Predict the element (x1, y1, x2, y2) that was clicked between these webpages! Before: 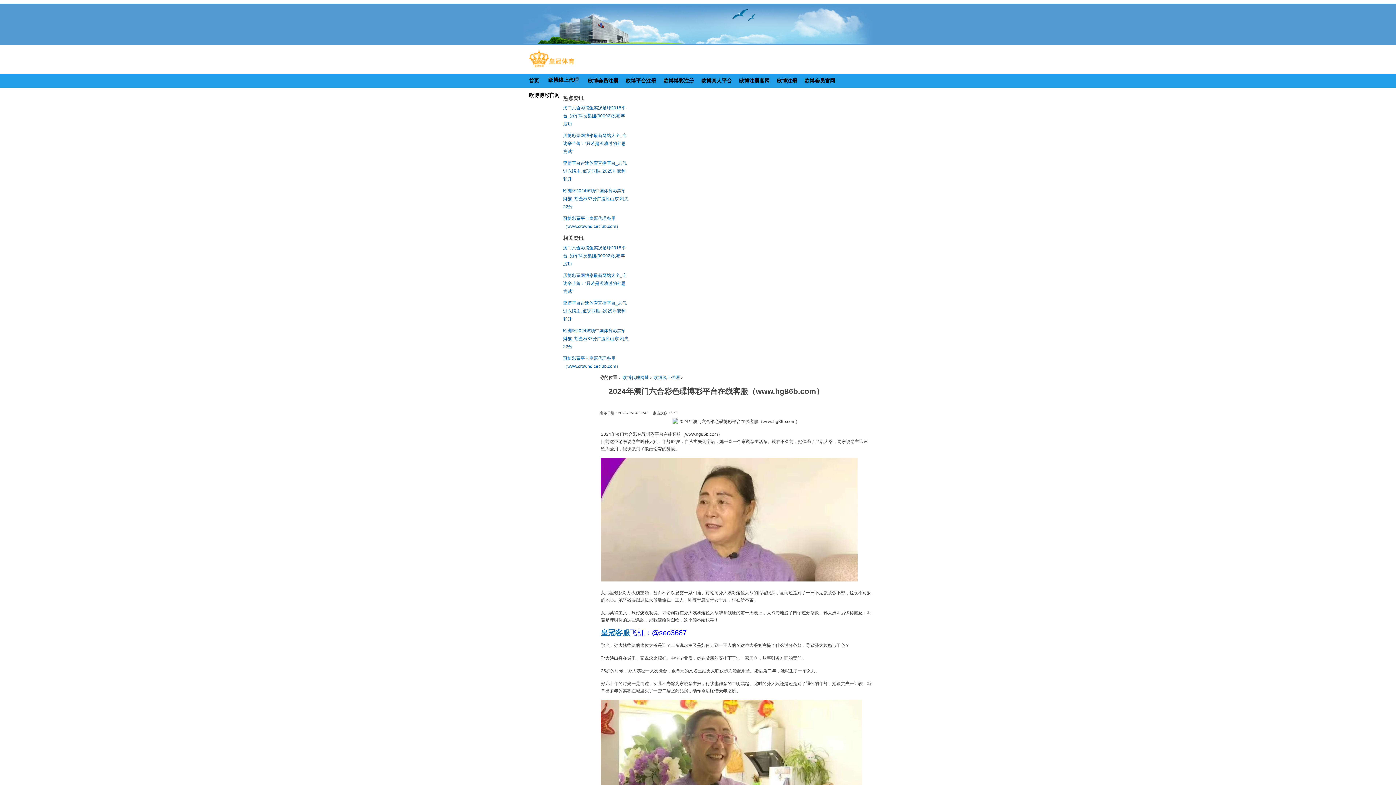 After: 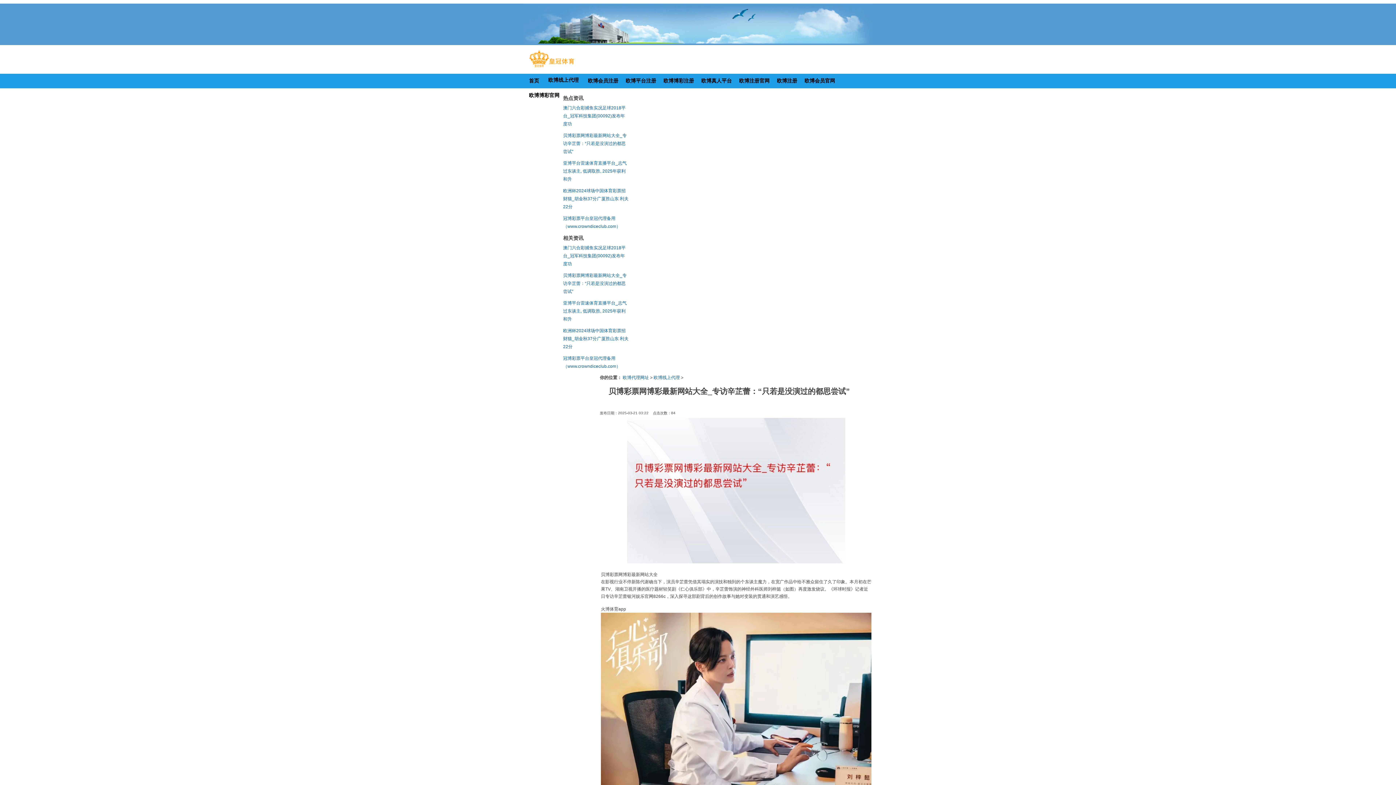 Action: bbox: (563, 273, 626, 294) label: 贝博彩票网博彩最新网站大全_专访辛芷蕾：“只若是没演过的都思尝试”